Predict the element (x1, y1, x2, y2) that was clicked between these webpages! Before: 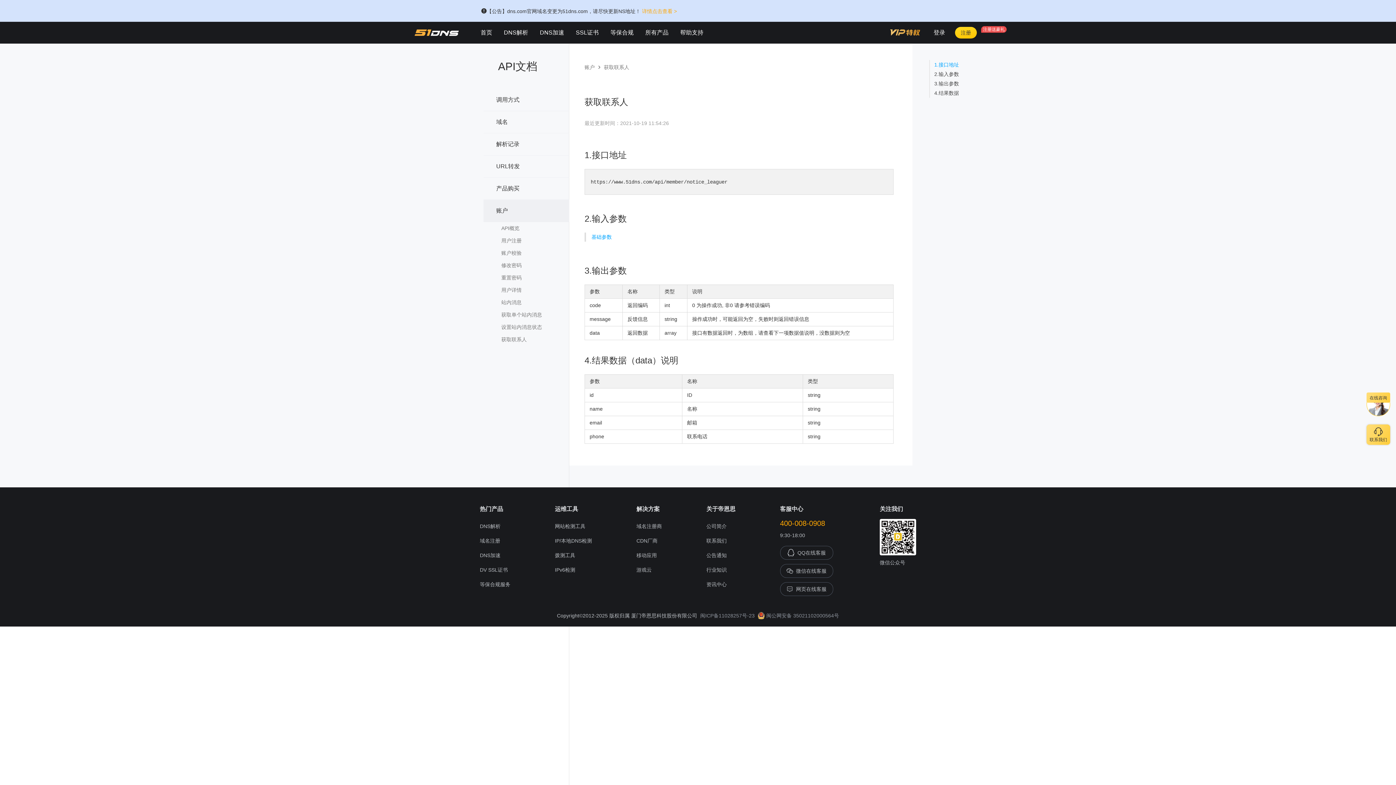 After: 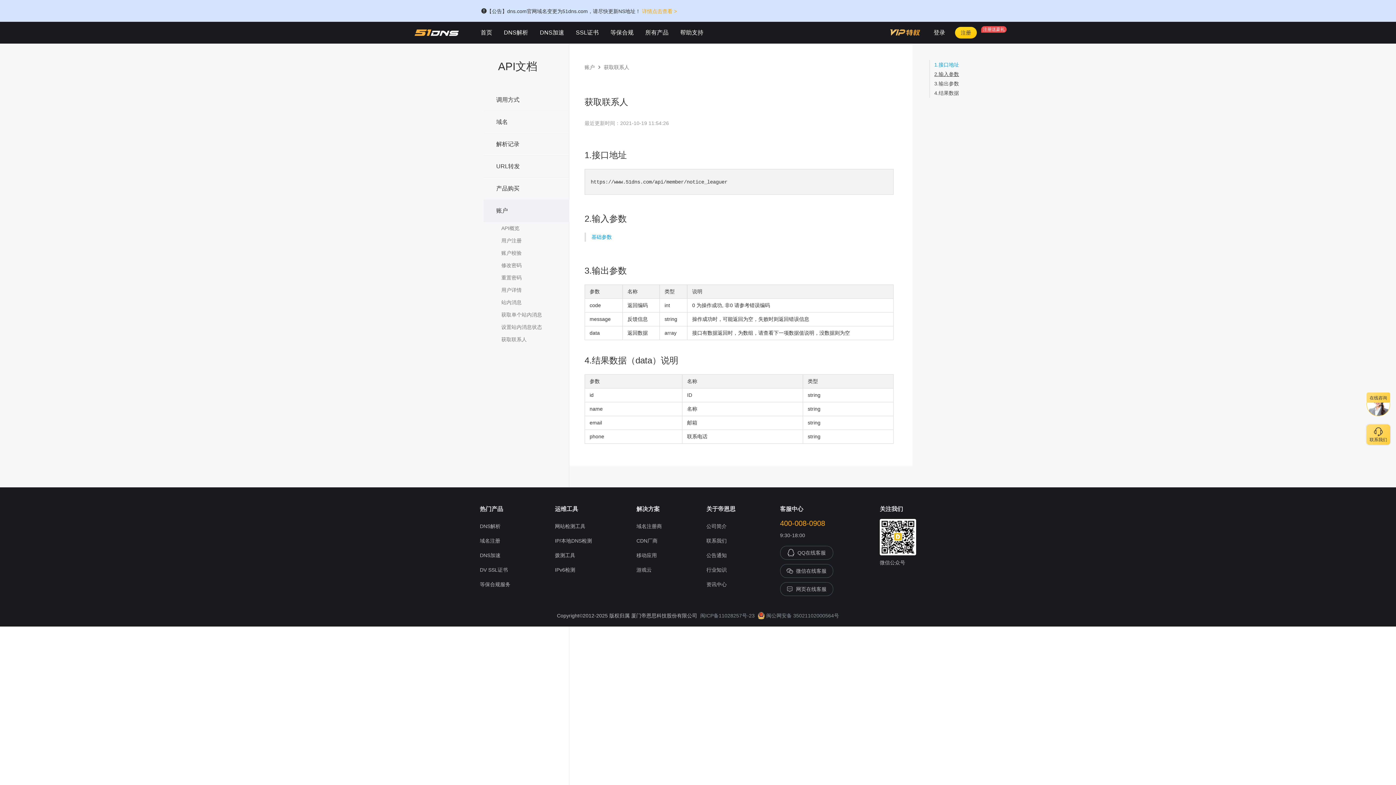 Action: bbox: (930, 69, 959, 78) label: 2.输入参数